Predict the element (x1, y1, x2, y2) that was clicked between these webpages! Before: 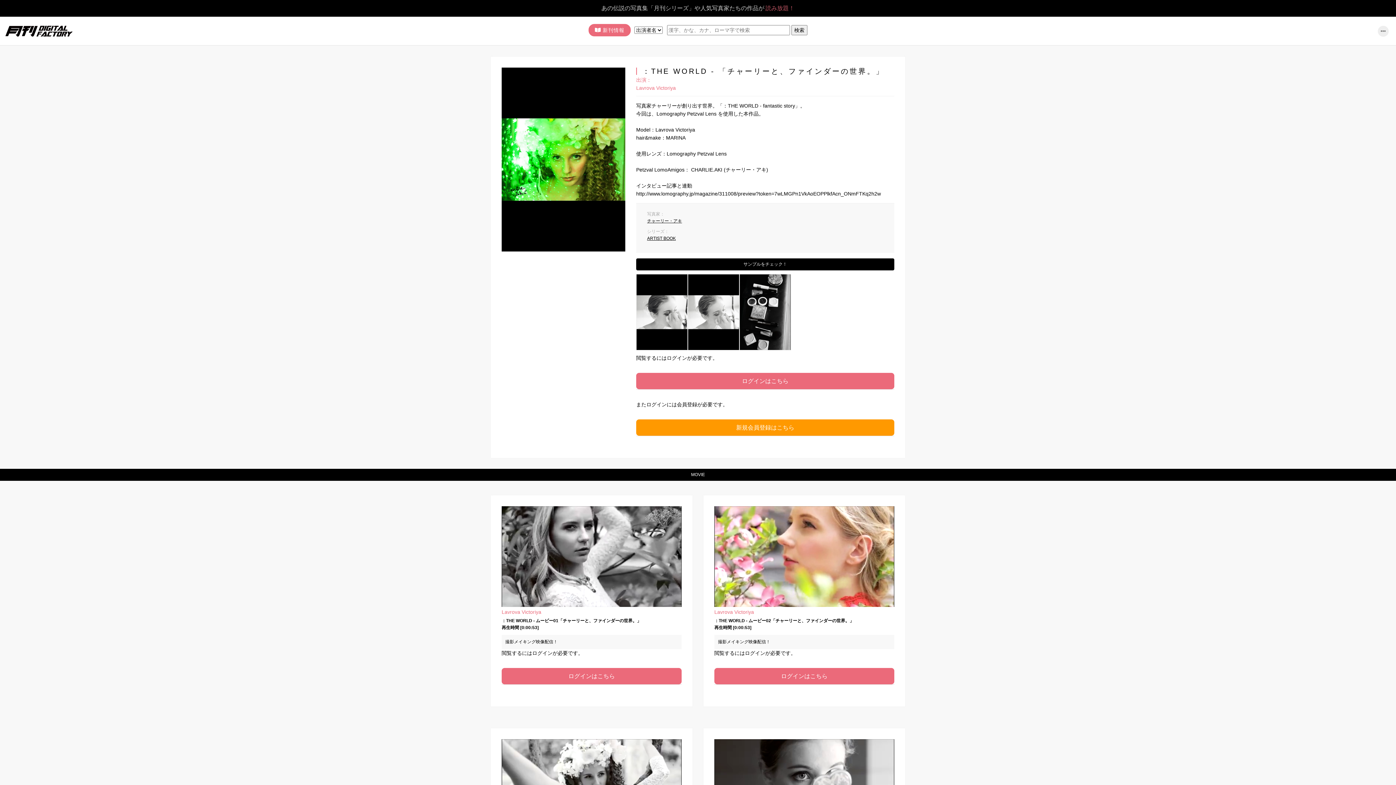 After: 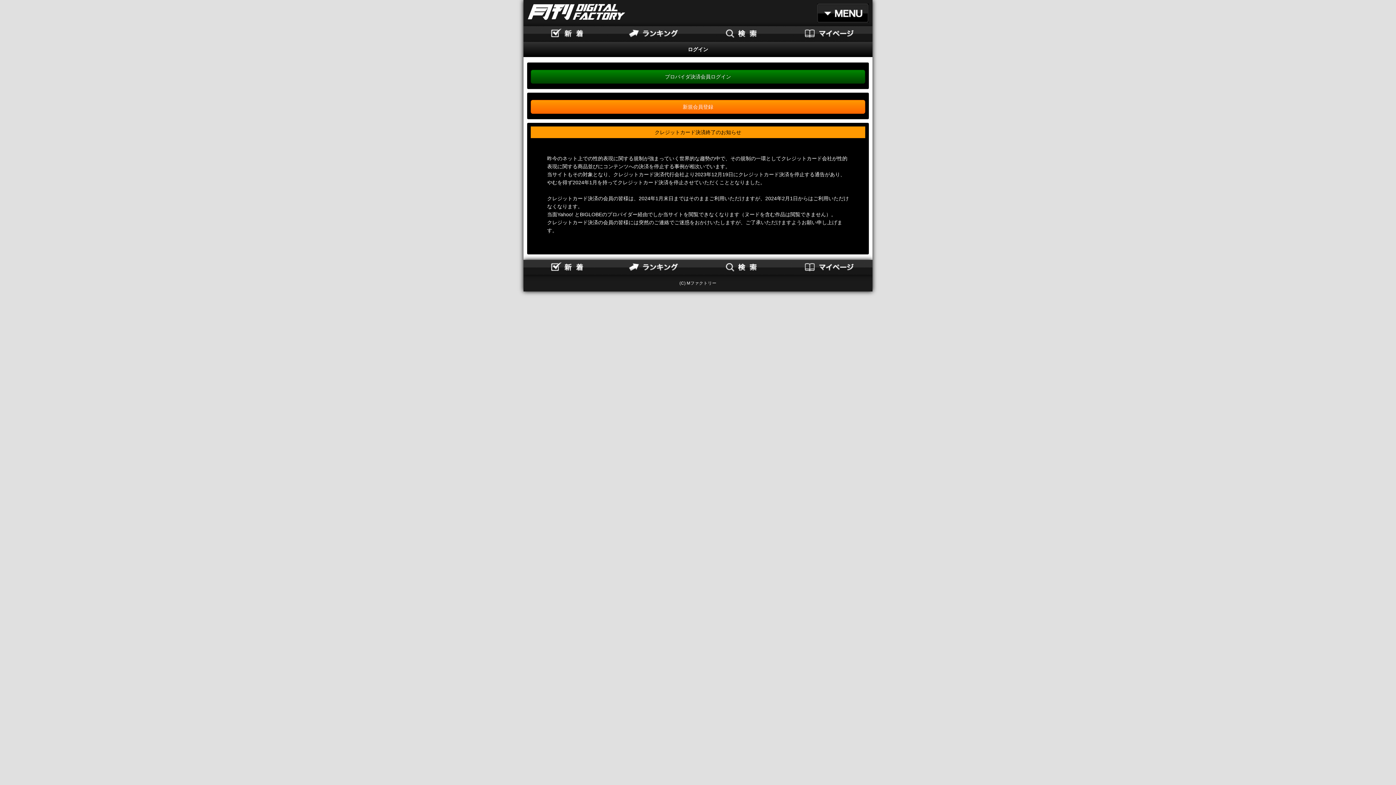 Action: label: ログインはこちら bbox: (501, 668, 681, 684)